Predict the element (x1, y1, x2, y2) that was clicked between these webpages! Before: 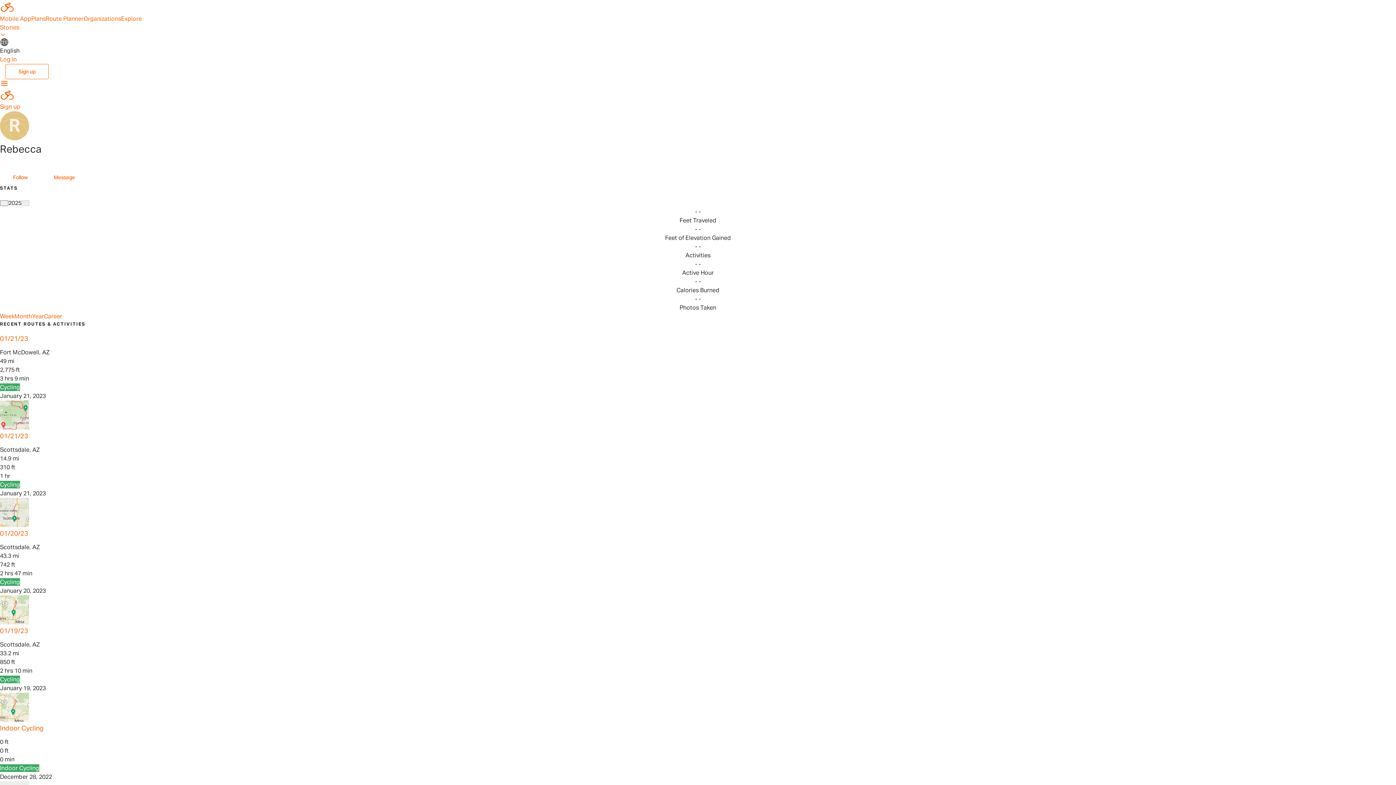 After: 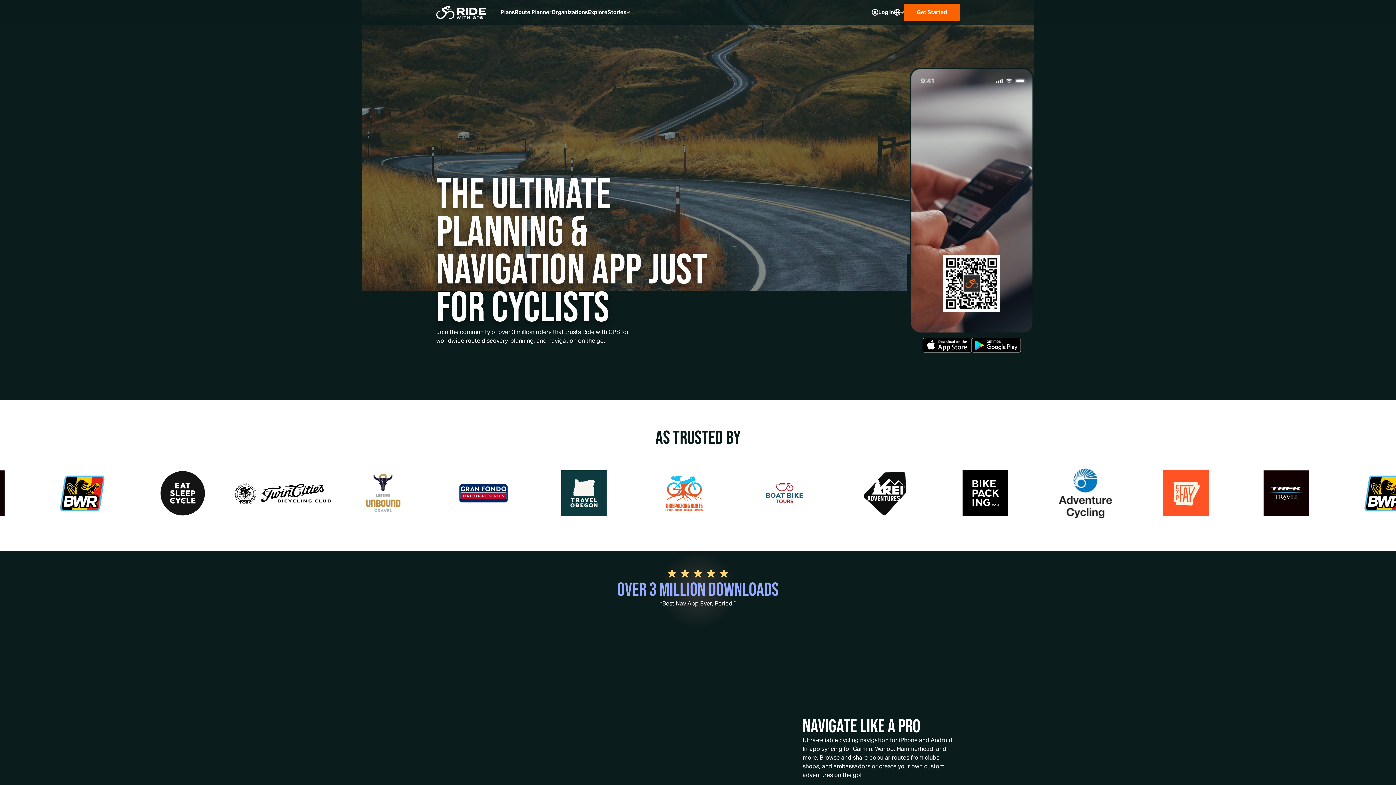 Action: label: Mobile App bbox: (0, 14, 31, 22)